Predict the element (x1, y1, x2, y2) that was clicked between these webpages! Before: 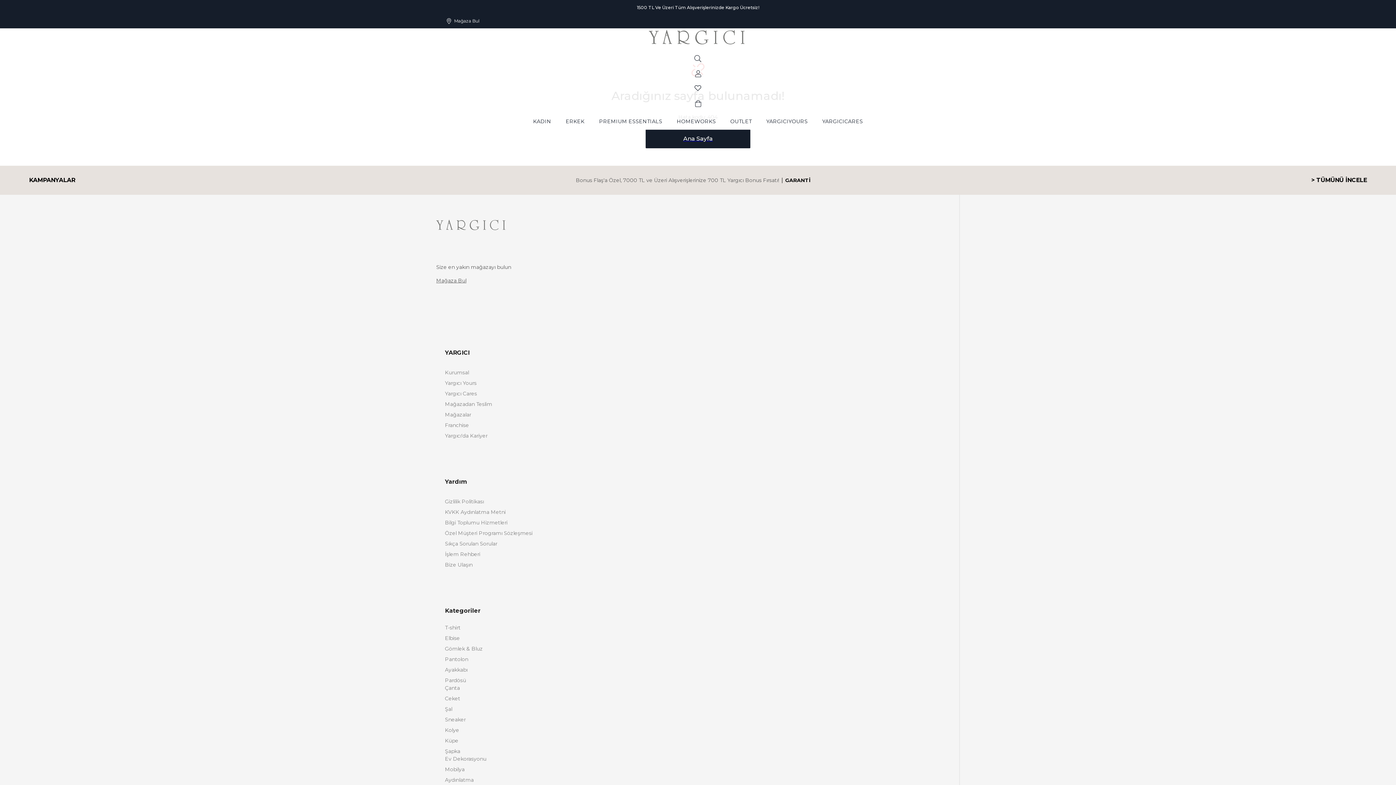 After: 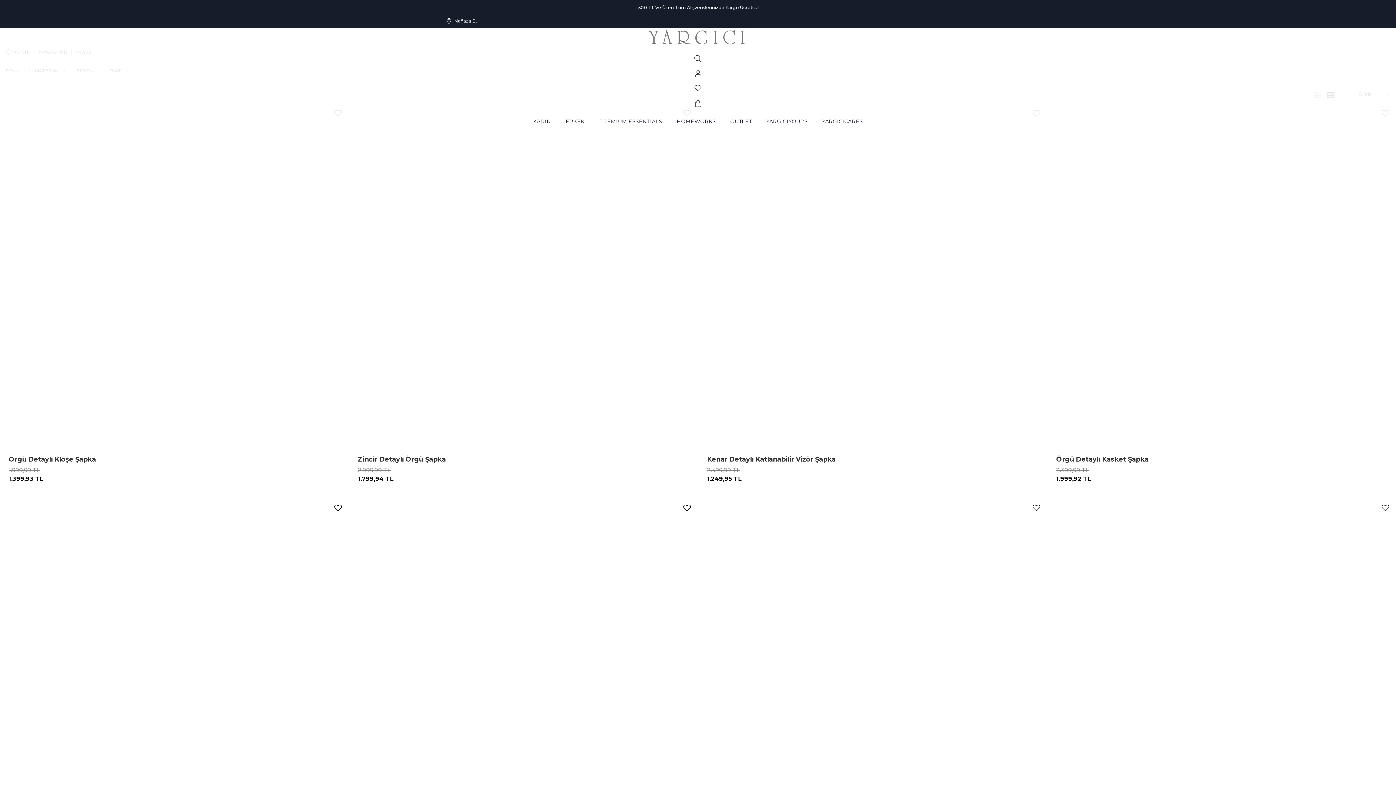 Action: bbox: (445, 748, 950, 755) label: Şapka